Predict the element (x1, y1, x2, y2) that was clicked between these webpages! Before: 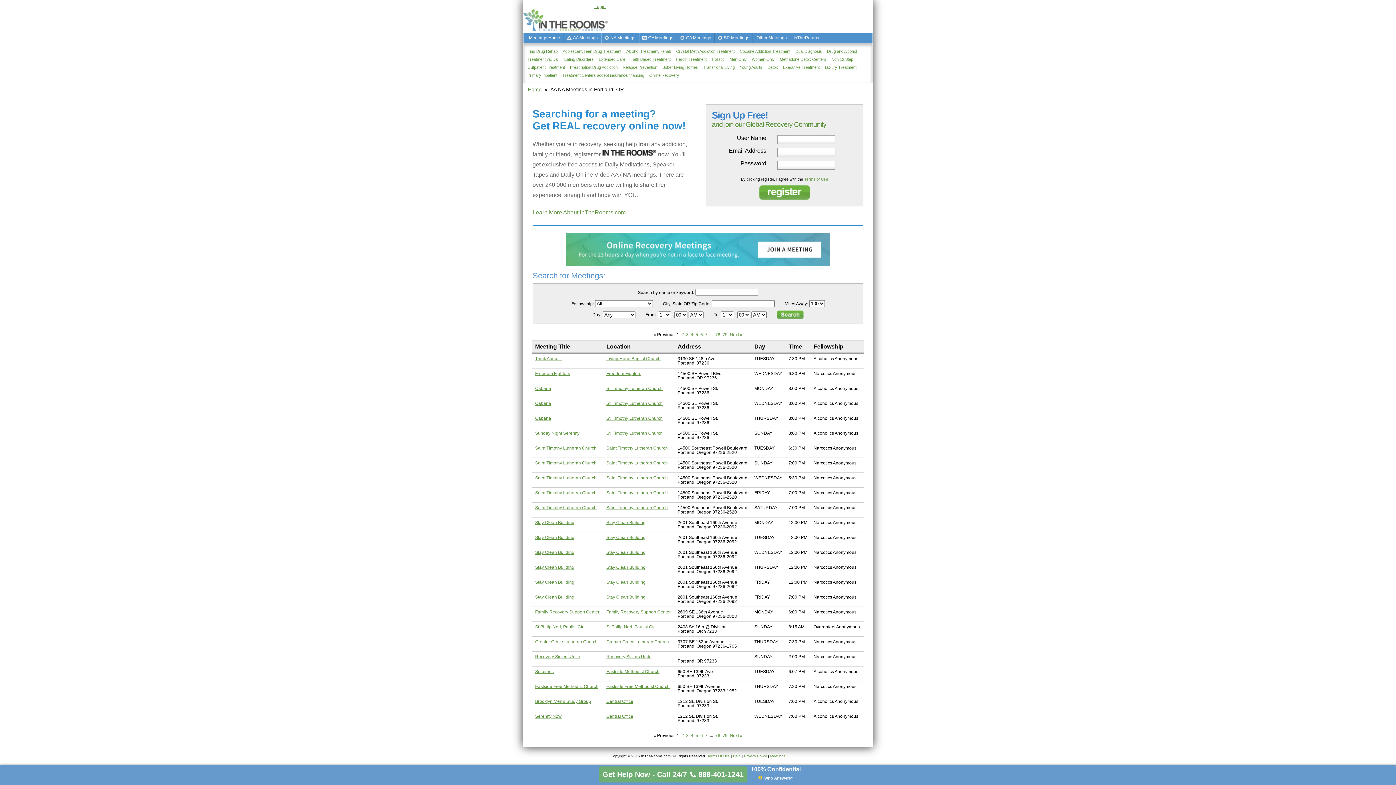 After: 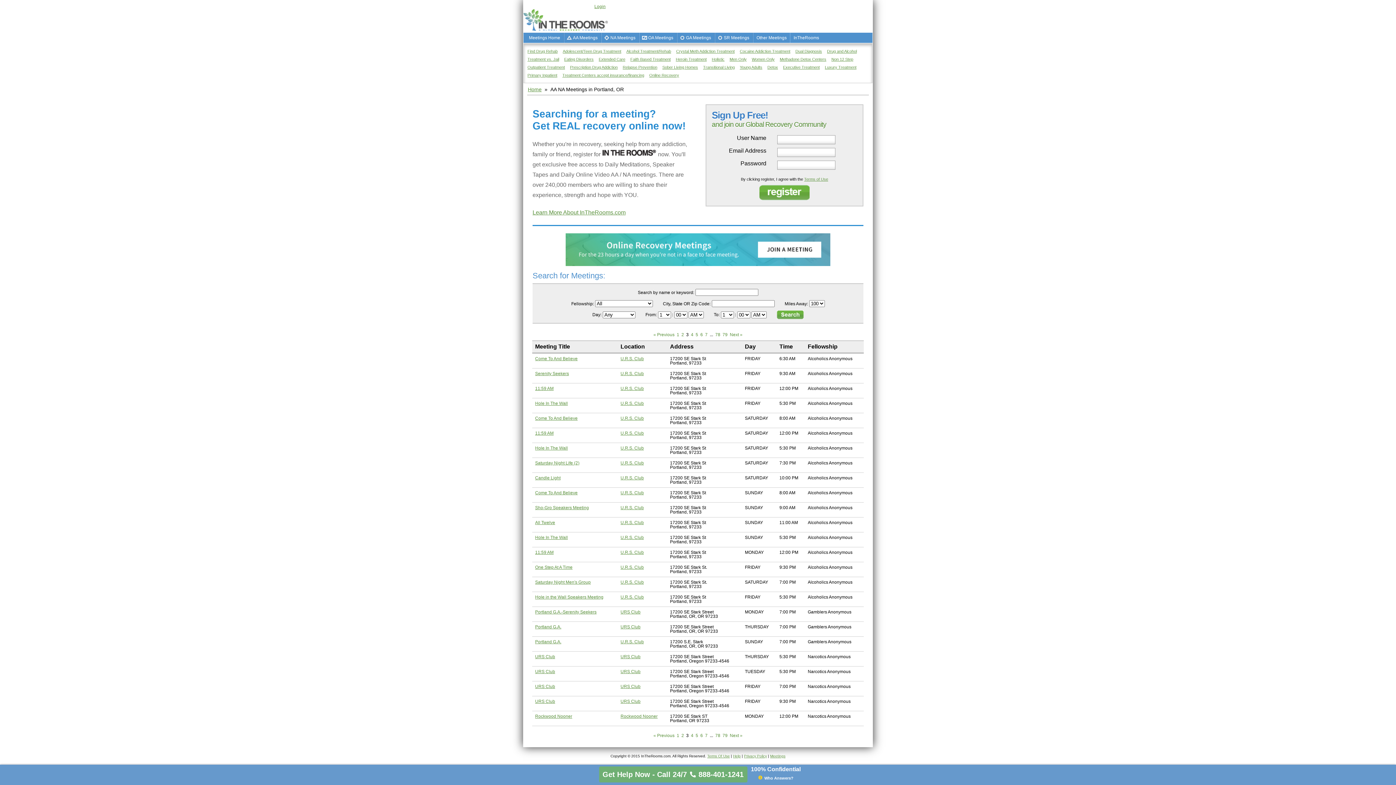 Action: bbox: (685, 733, 690, 738) label: 3